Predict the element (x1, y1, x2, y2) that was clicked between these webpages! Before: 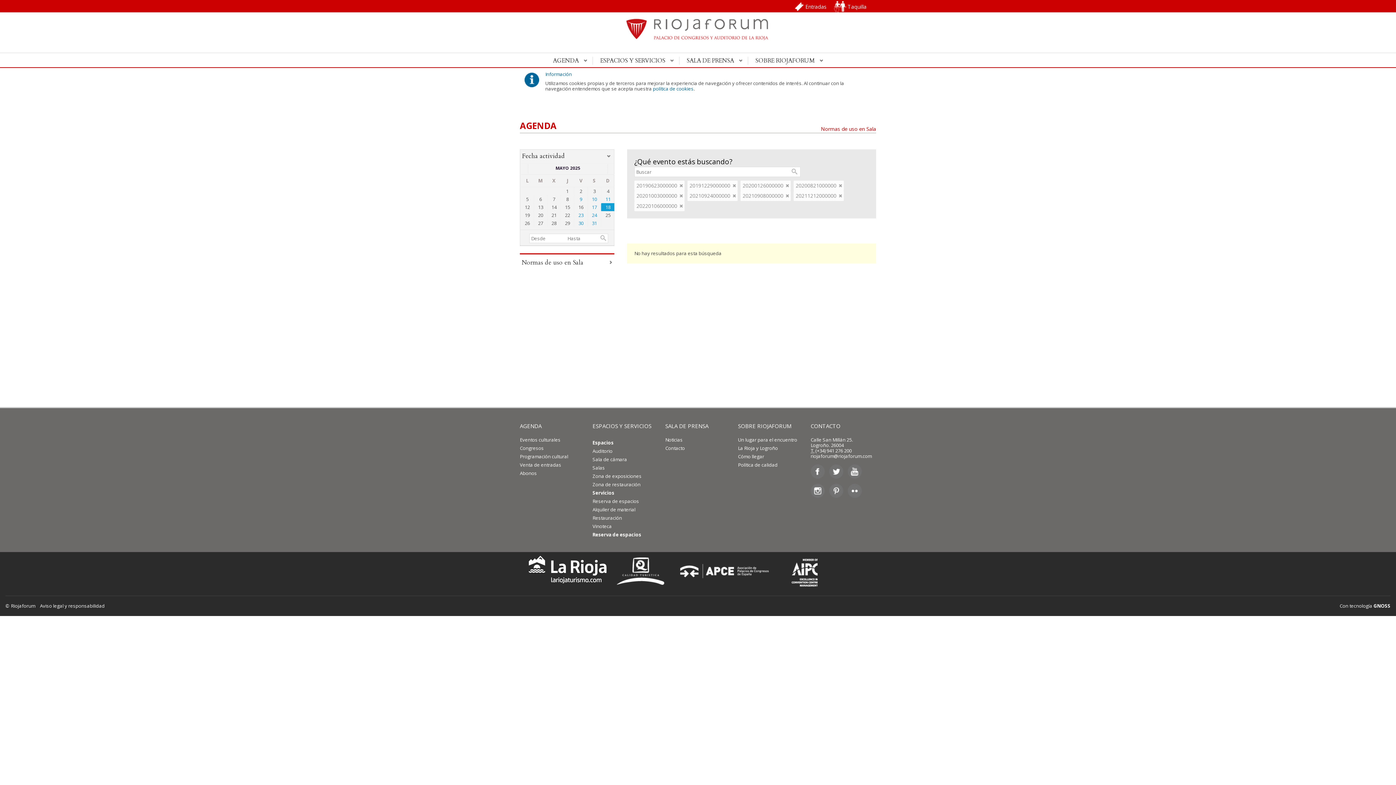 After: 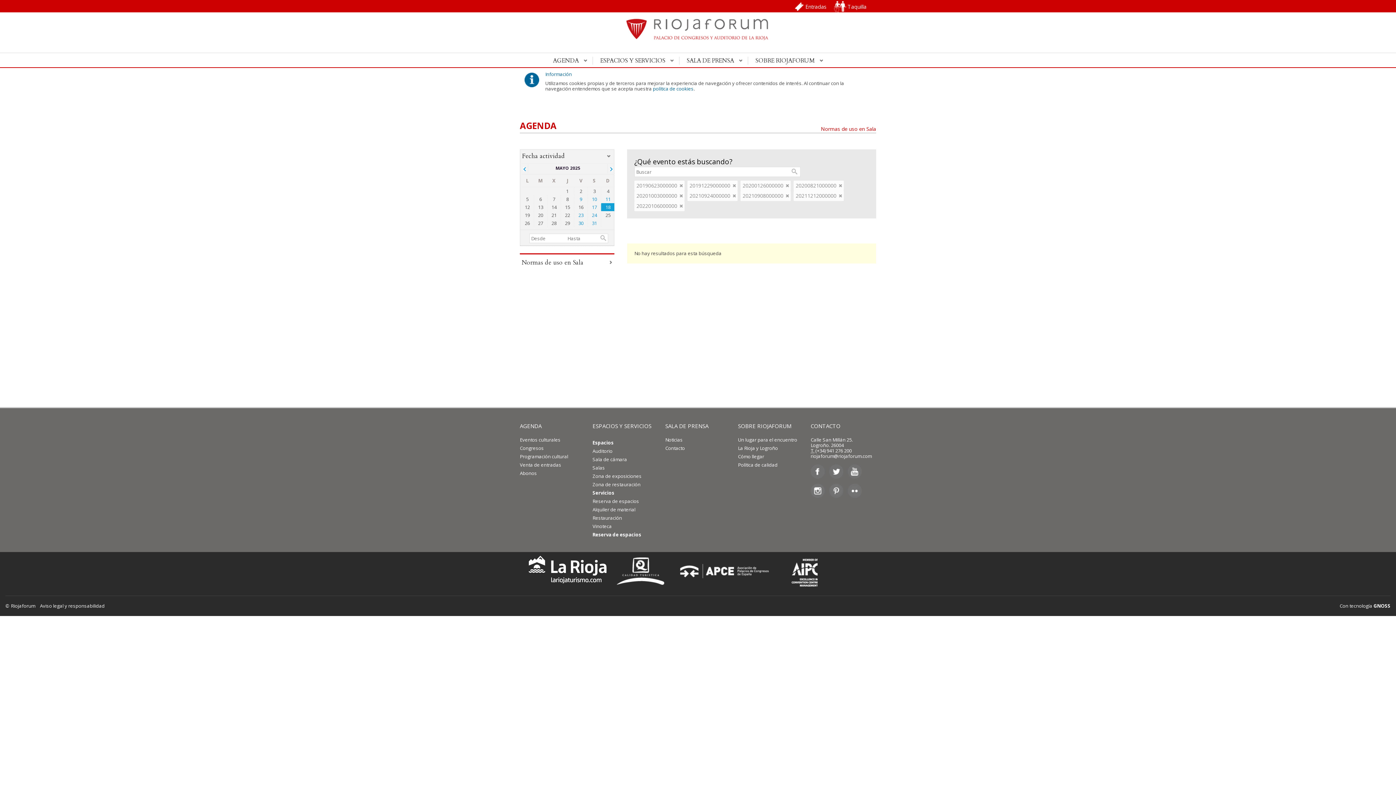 Action: bbox: (829, 464, 843, 479) label: Twitter